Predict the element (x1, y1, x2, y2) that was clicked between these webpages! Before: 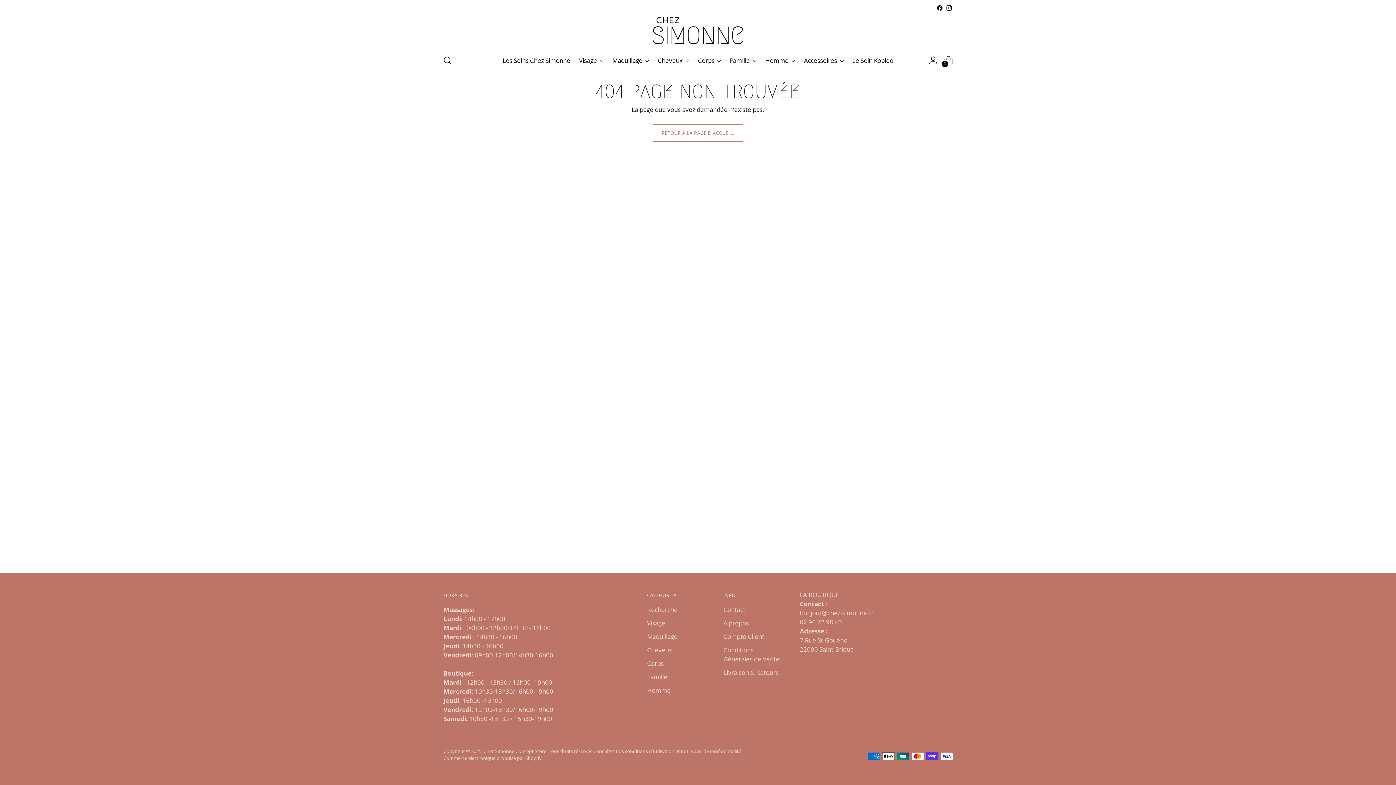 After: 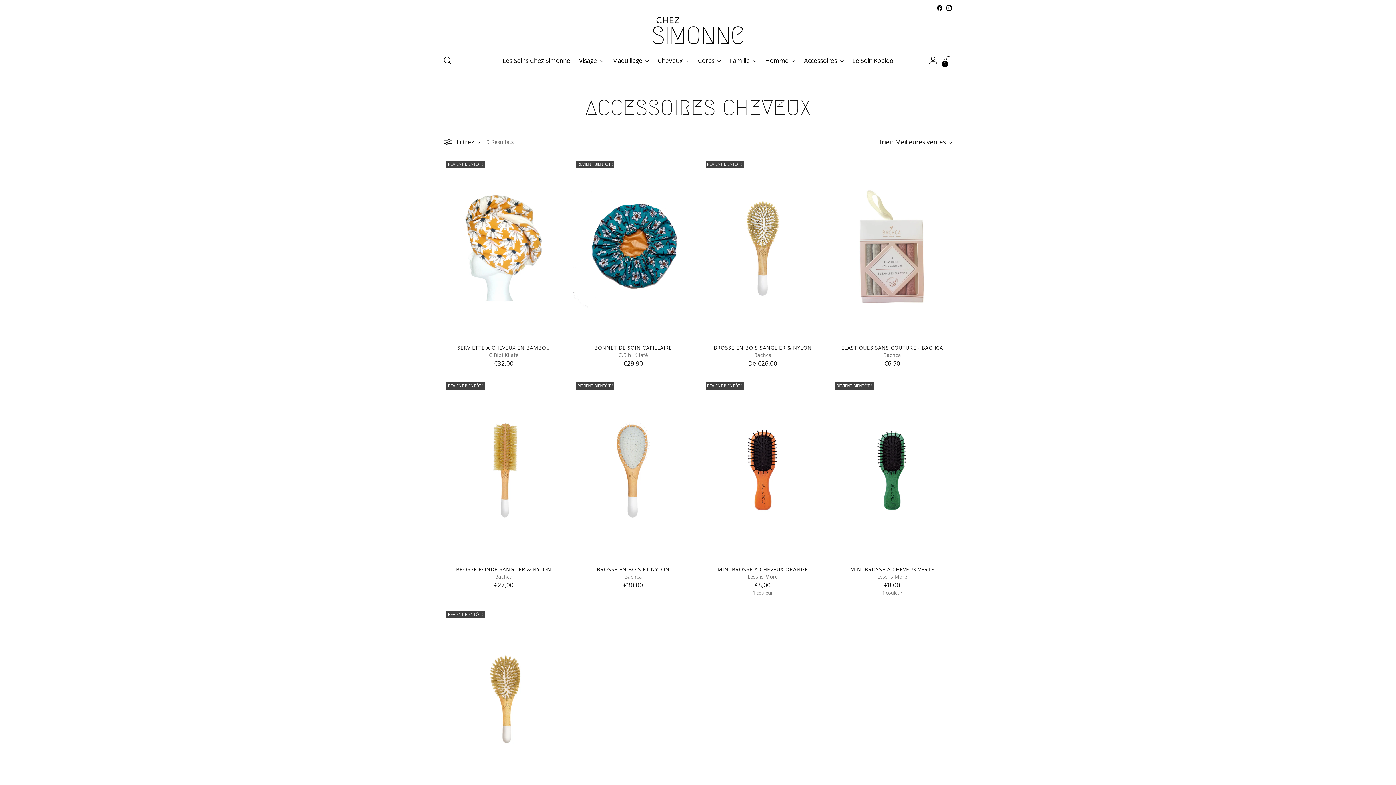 Action: label: Accessoires bbox: (804, 52, 843, 68)